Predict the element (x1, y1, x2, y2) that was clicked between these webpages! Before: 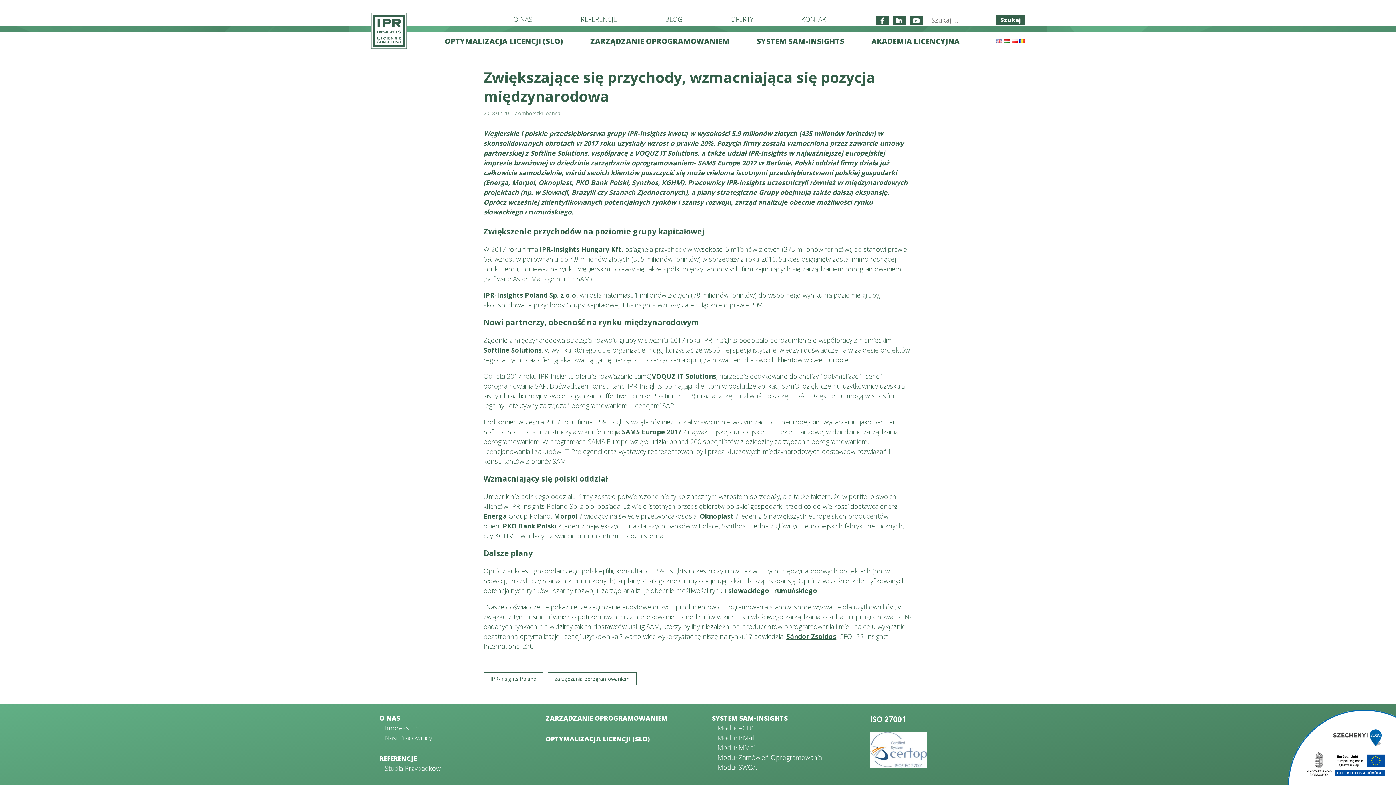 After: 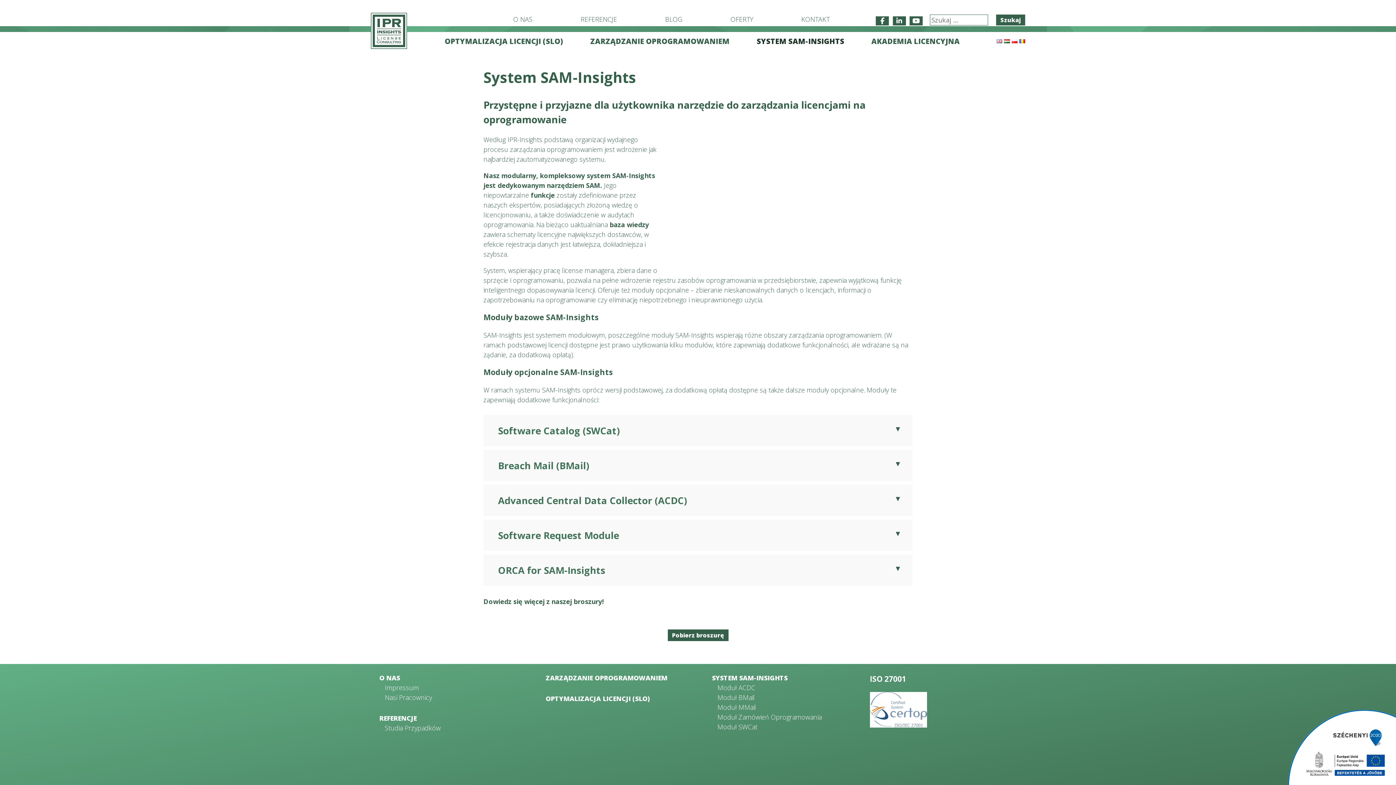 Action: bbox: (717, 743, 859, 753) label: Moduł MMail